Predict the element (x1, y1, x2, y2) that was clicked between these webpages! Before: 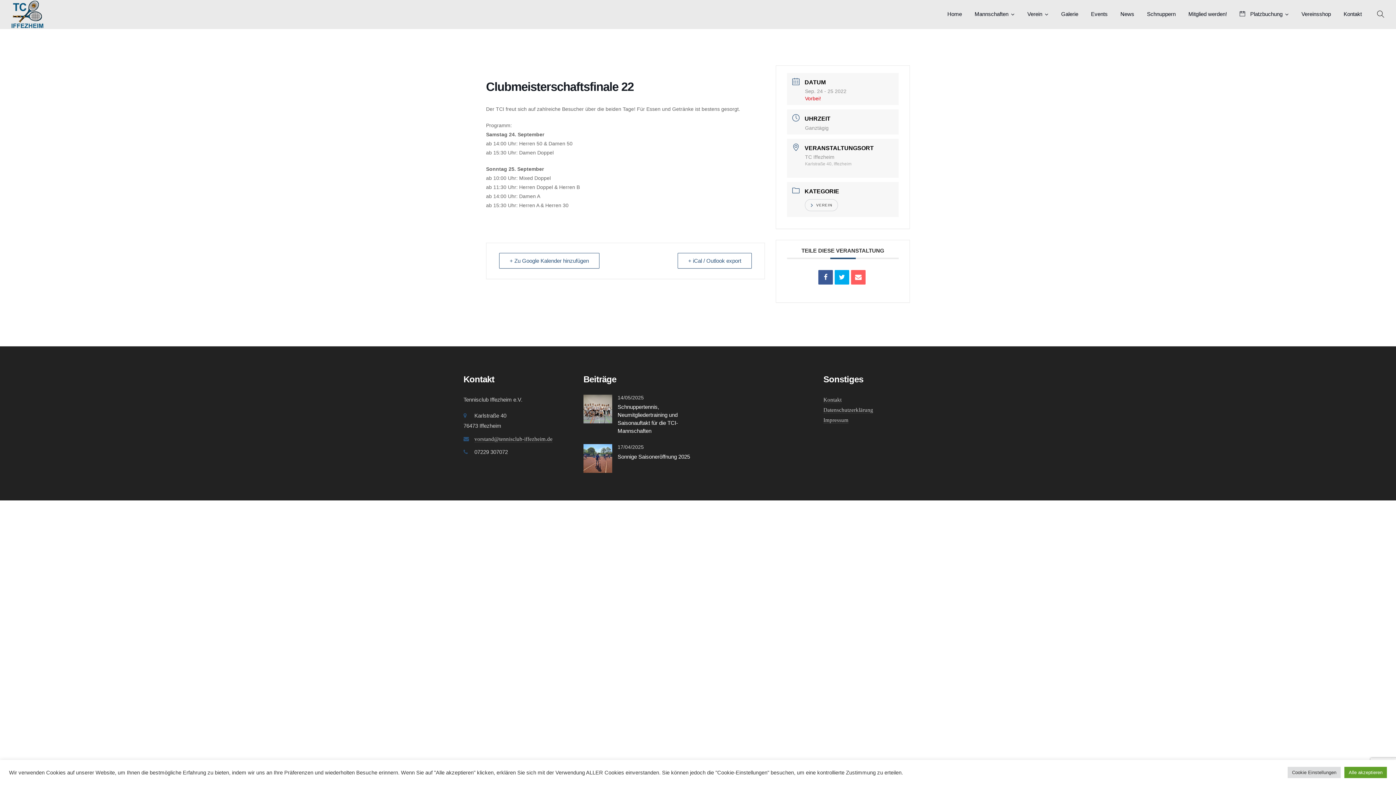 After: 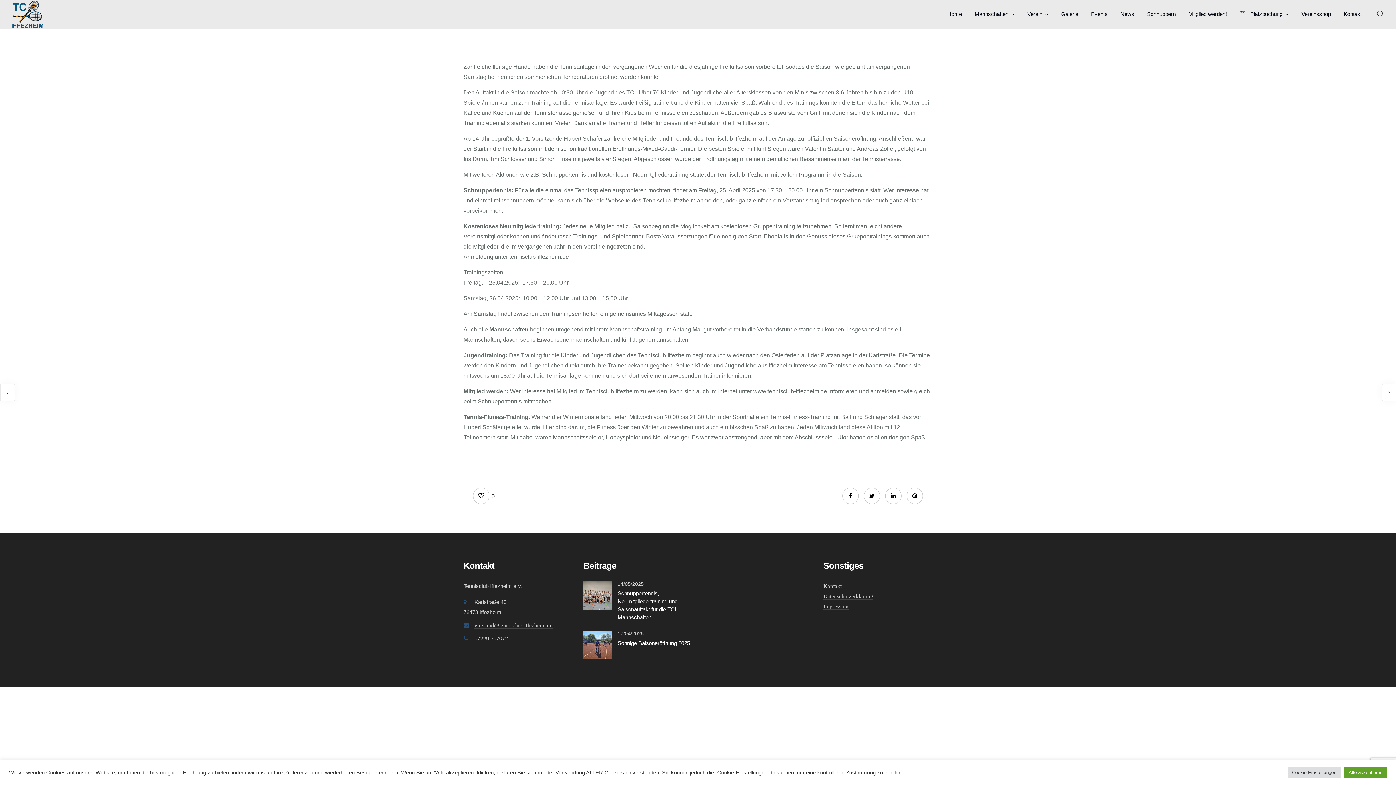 Action: bbox: (617, 453, 690, 462) label: Sonnige Saisoneröffnung 2025